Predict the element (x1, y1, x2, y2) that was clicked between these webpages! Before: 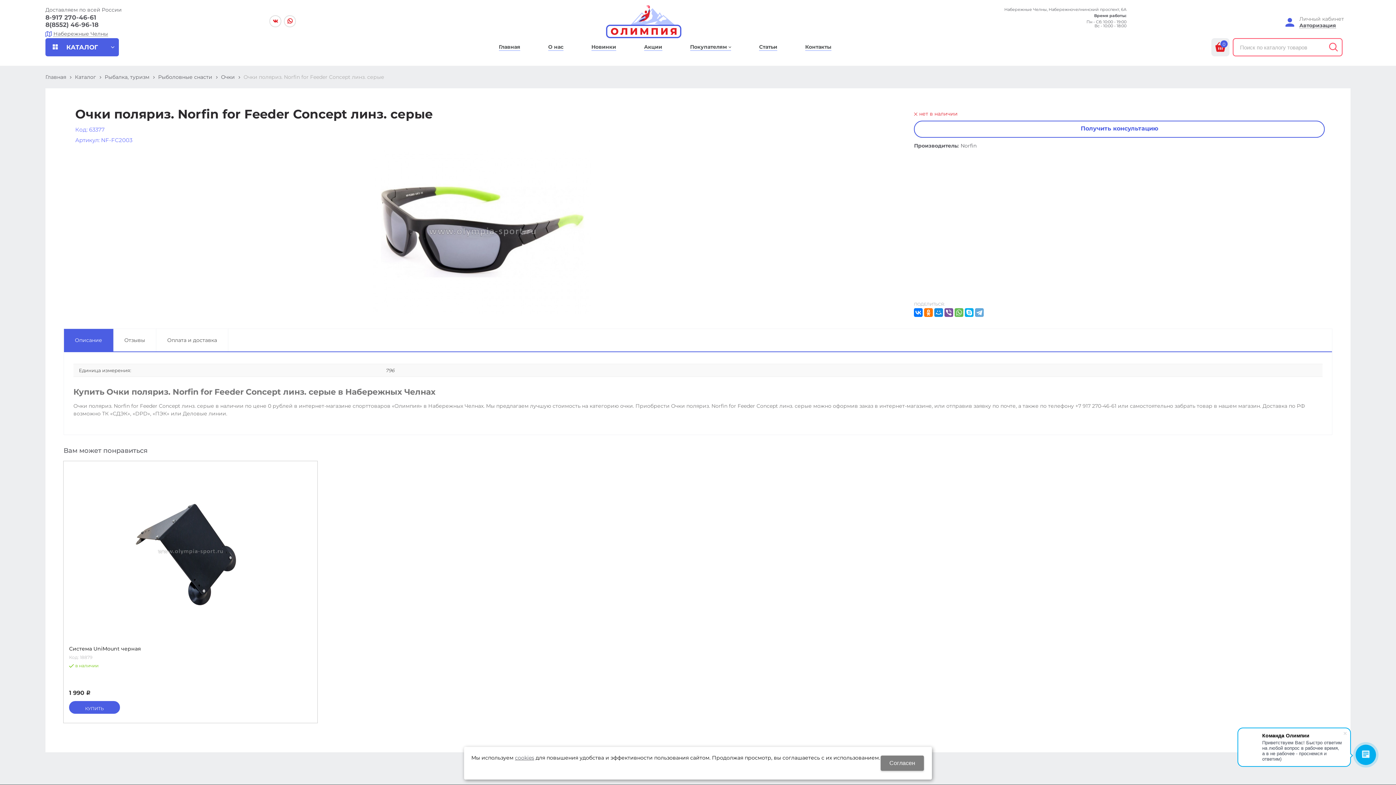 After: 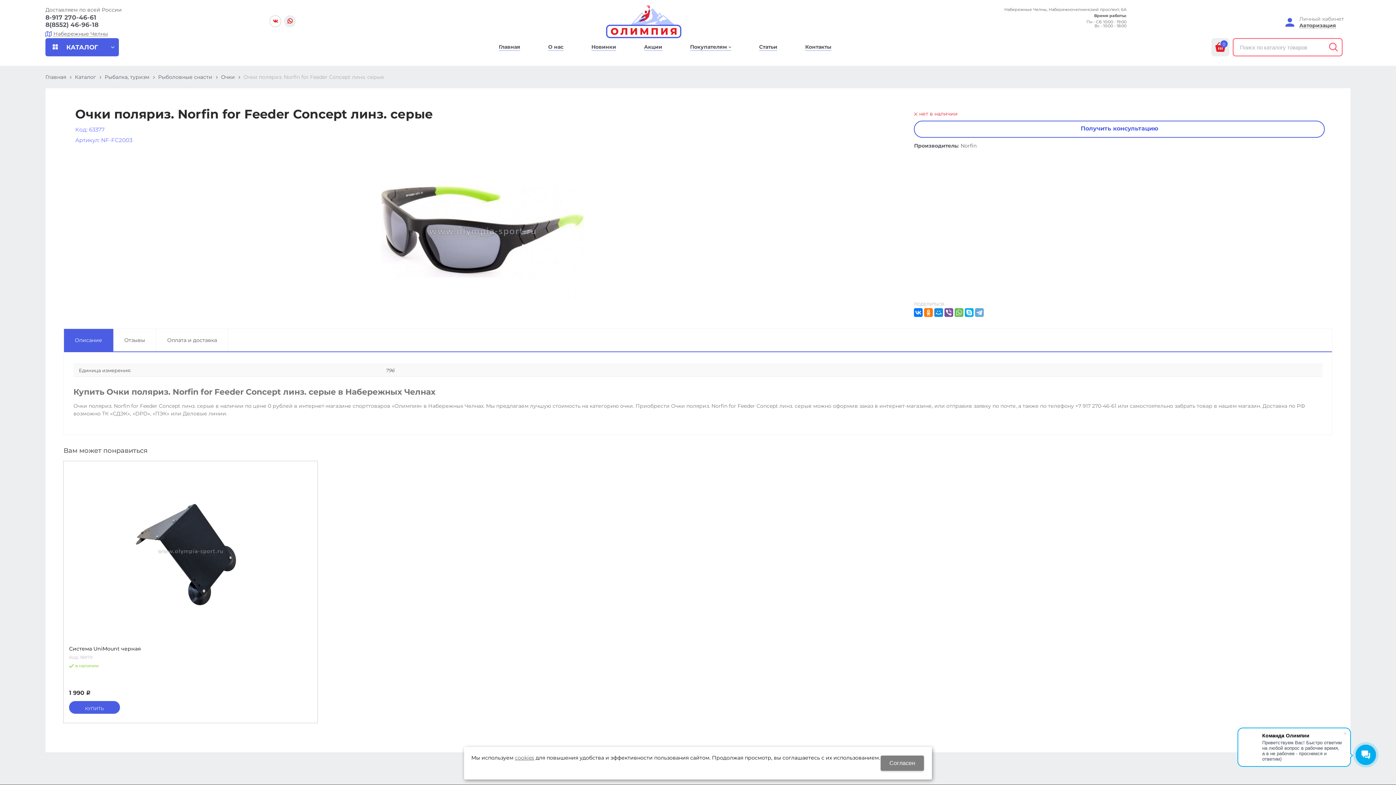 Action: bbox: (284, 15, 296, 27)